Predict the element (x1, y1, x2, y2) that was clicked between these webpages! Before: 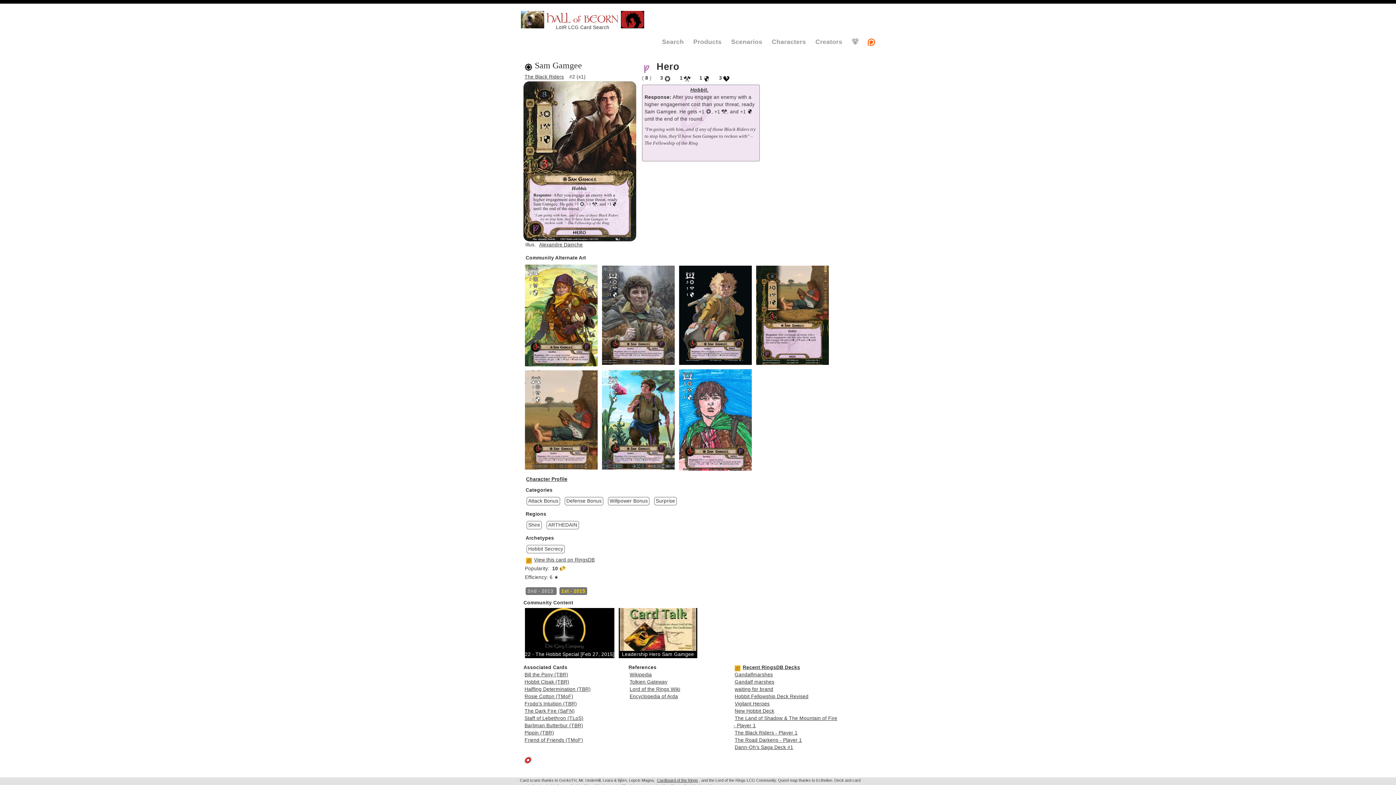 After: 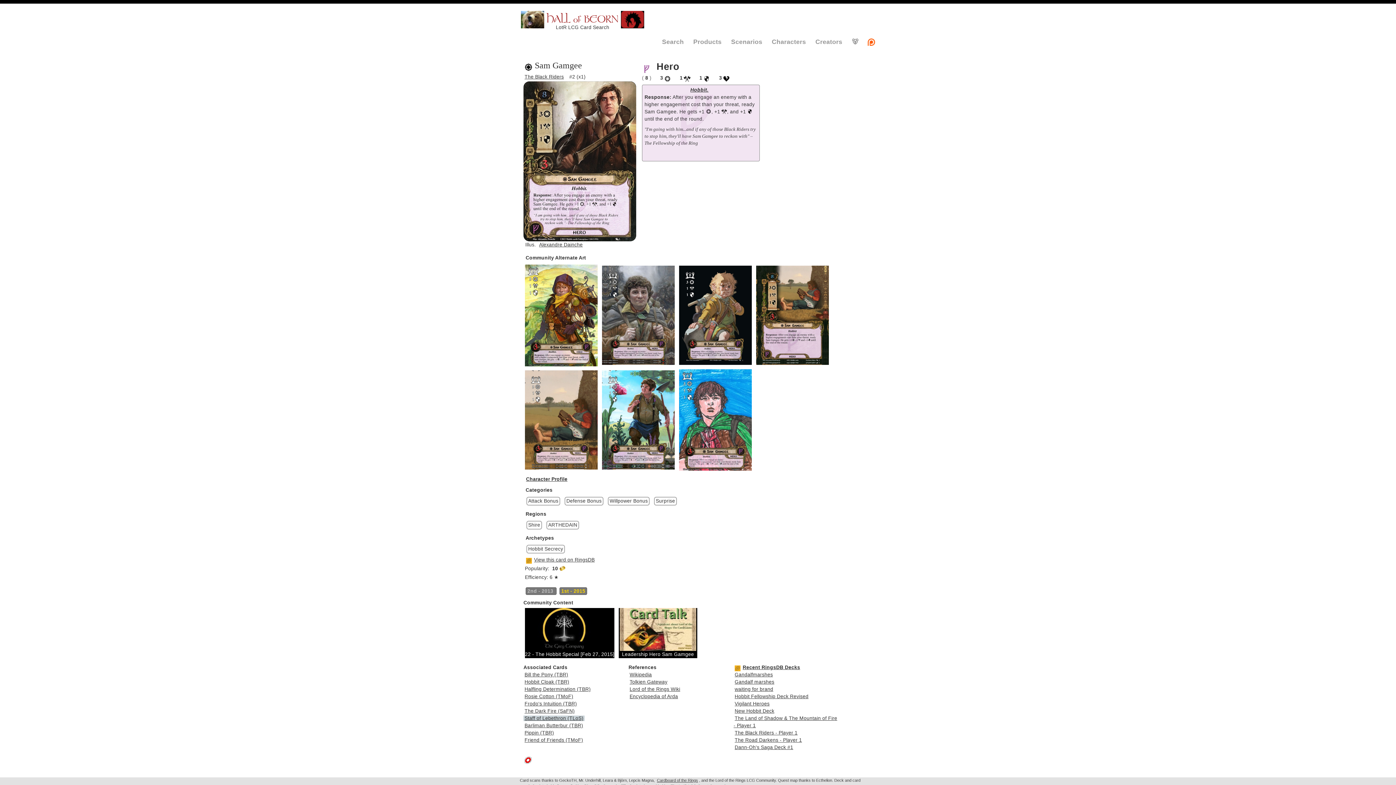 Action: label: Staff of Lebethron (TLoS) bbox: (523, 716, 584, 721)